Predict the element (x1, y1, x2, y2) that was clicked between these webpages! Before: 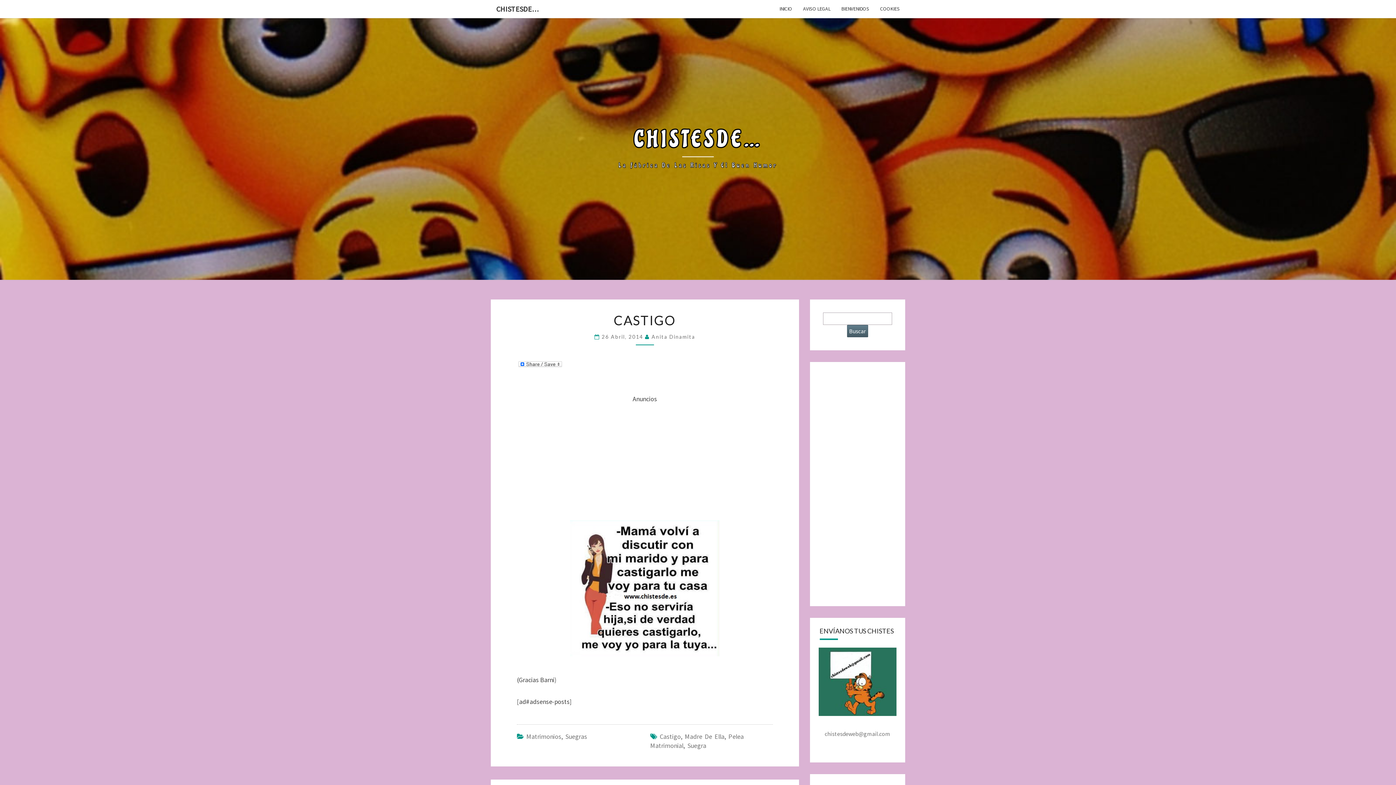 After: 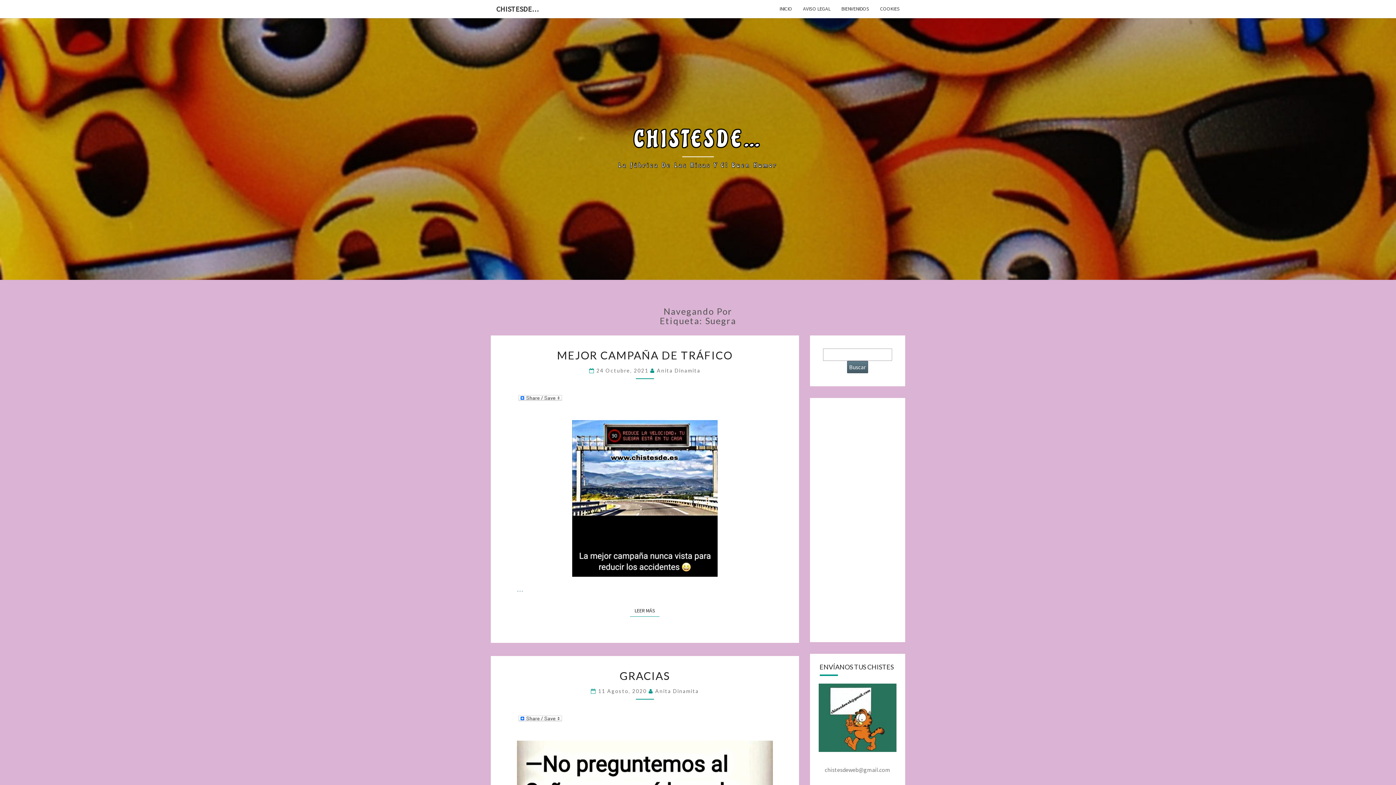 Action: bbox: (687, 741, 706, 750) label: Suegra